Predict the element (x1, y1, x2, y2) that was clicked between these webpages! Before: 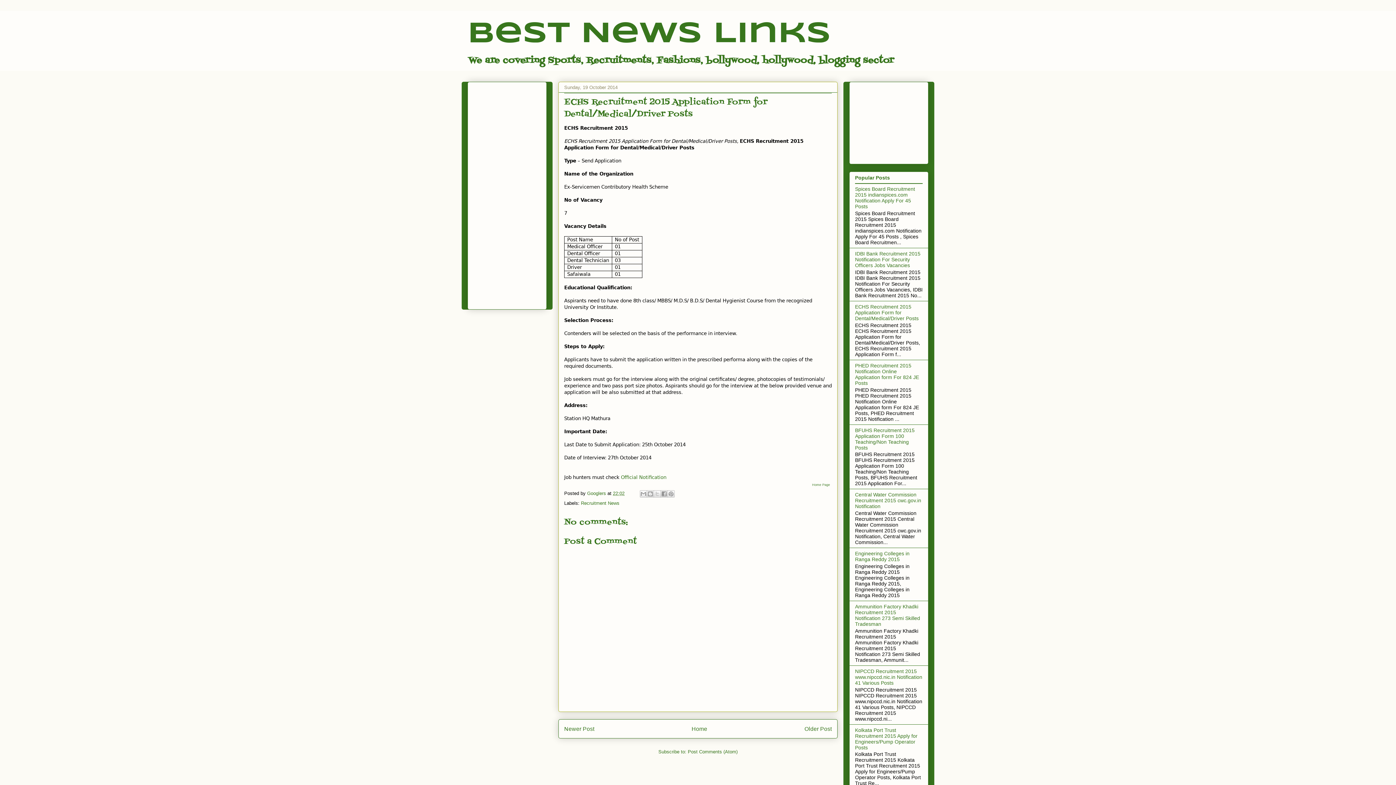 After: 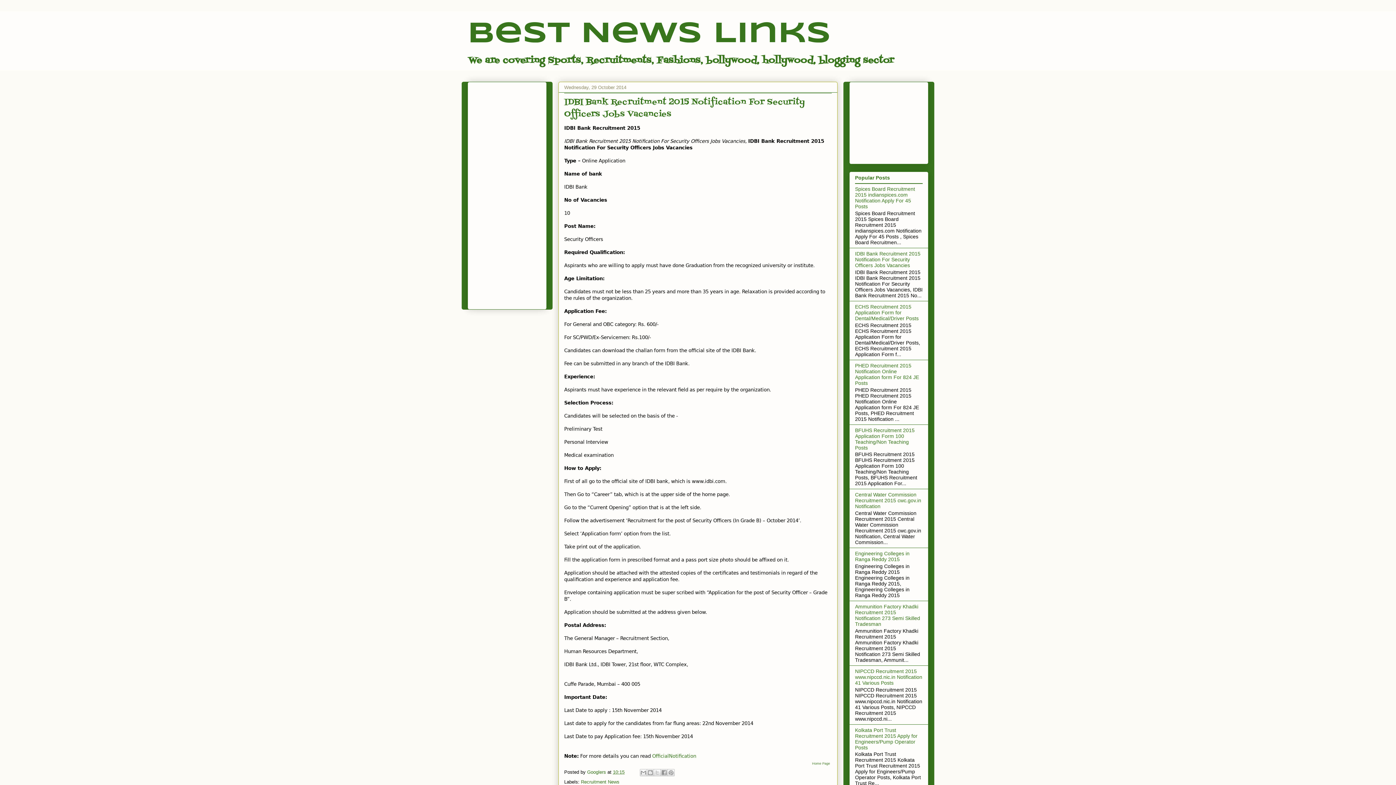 Action: label: IDBI Bank Recruitment 2015 Notification For Security Officers Jobs Vacancies bbox: (855, 250, 920, 268)